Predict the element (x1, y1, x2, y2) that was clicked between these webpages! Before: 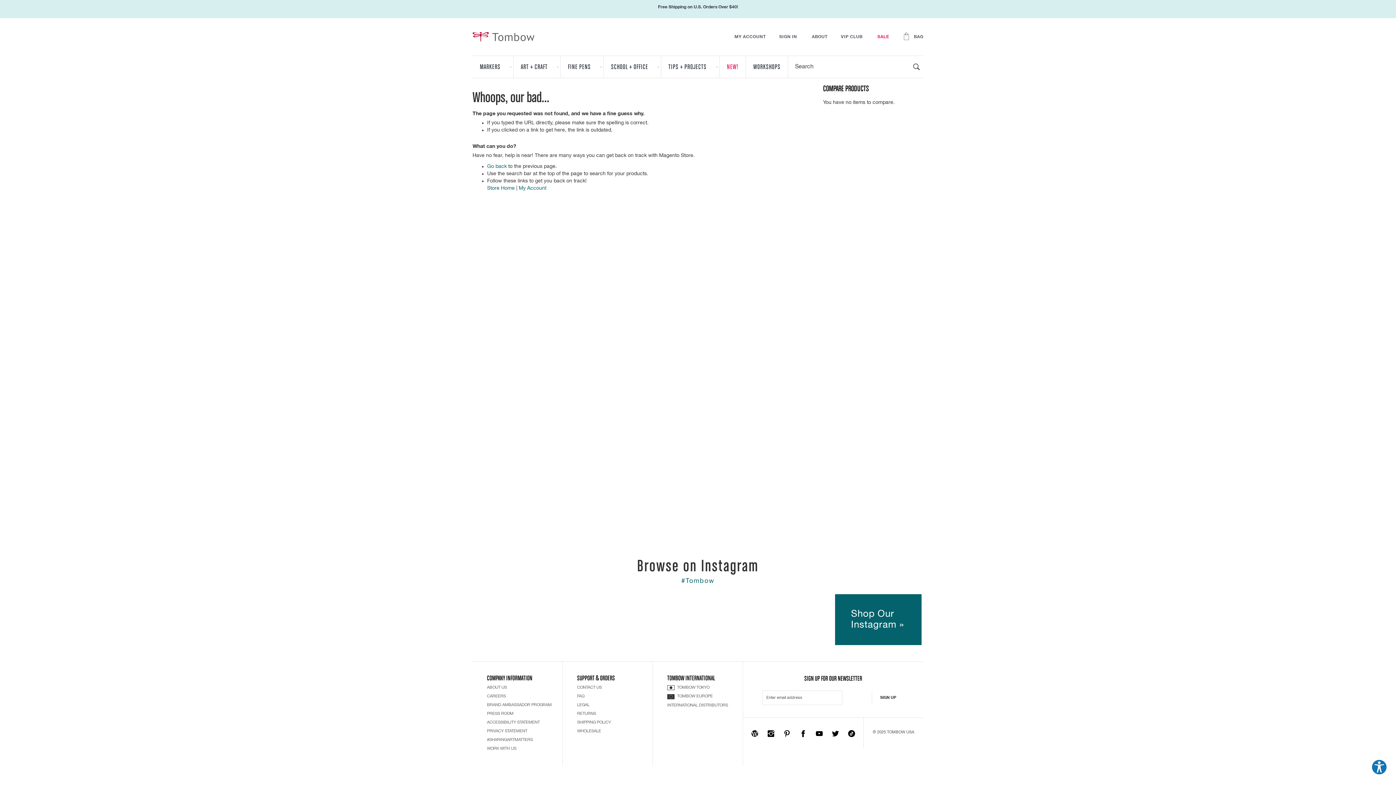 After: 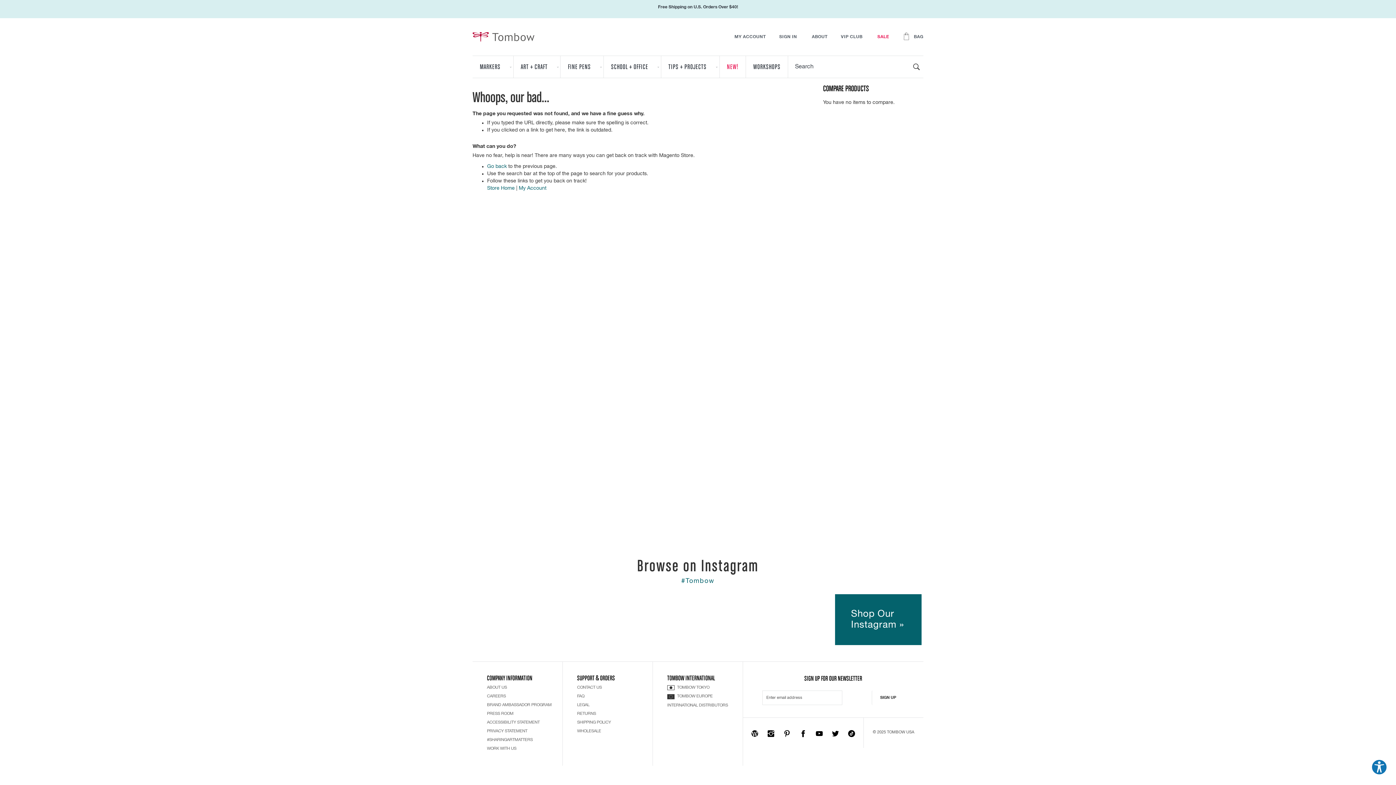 Action: label: Tombow at Facebook bbox: (799, 729, 806, 739)